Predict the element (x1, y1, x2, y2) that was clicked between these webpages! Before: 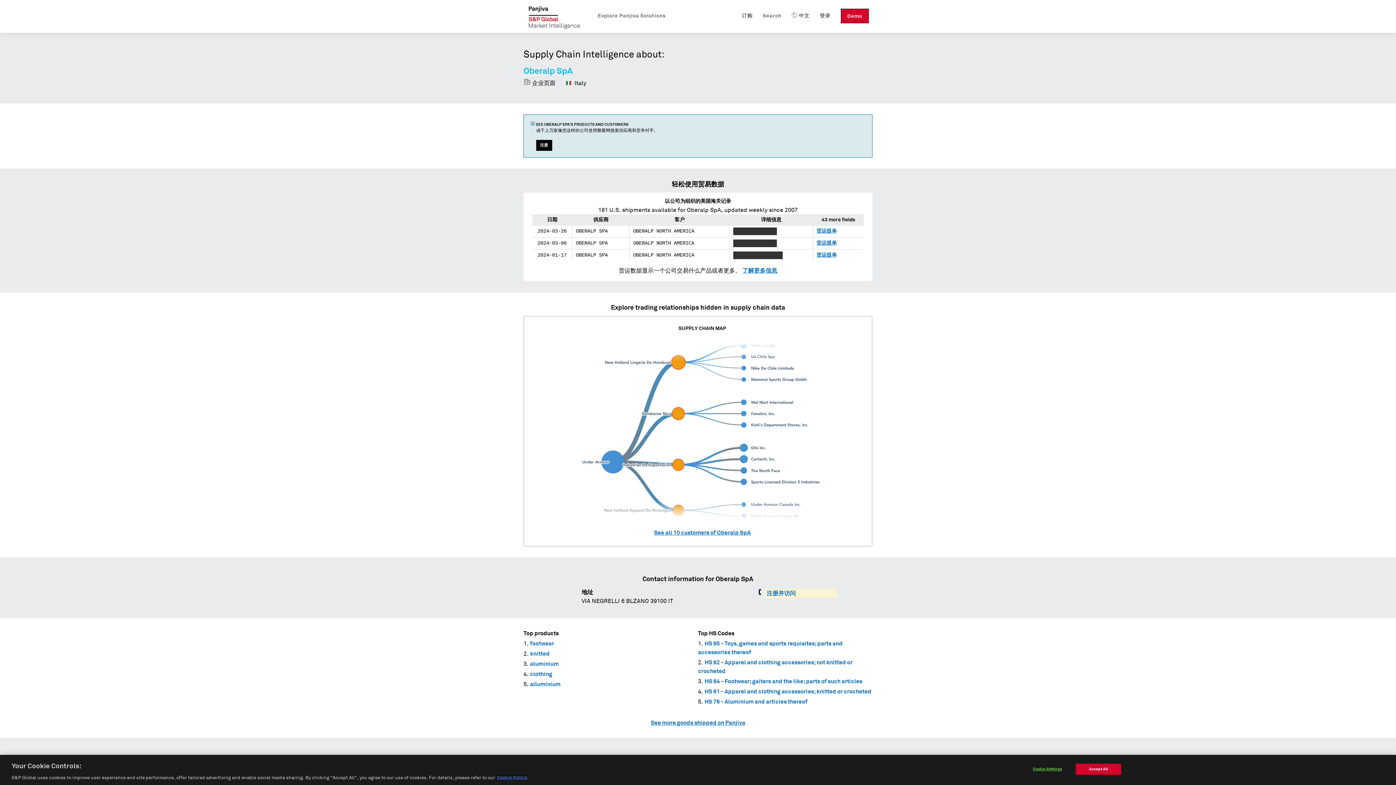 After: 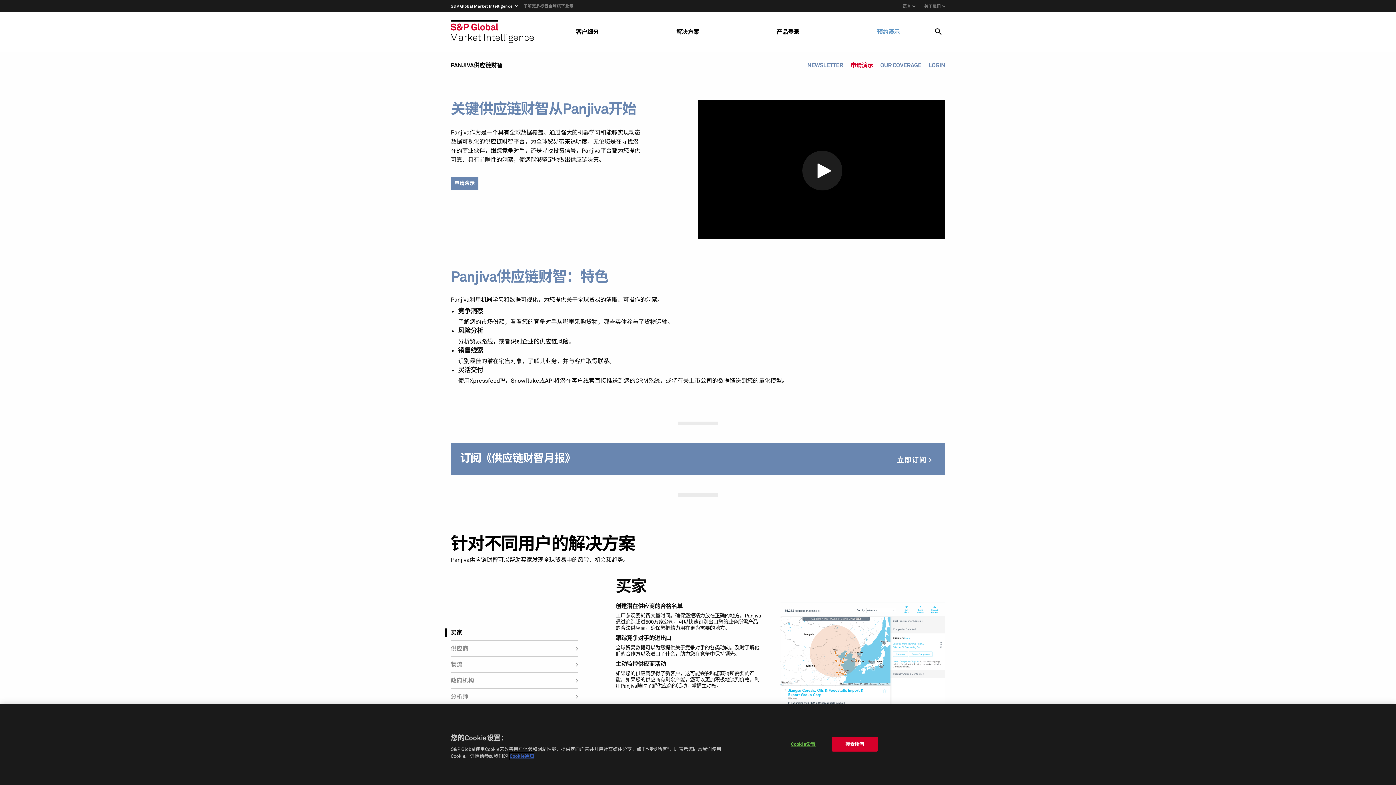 Action: label: HS 64 - Footwear; gaiters and the like; parts of such articles bbox: (704, 678, 862, 684)